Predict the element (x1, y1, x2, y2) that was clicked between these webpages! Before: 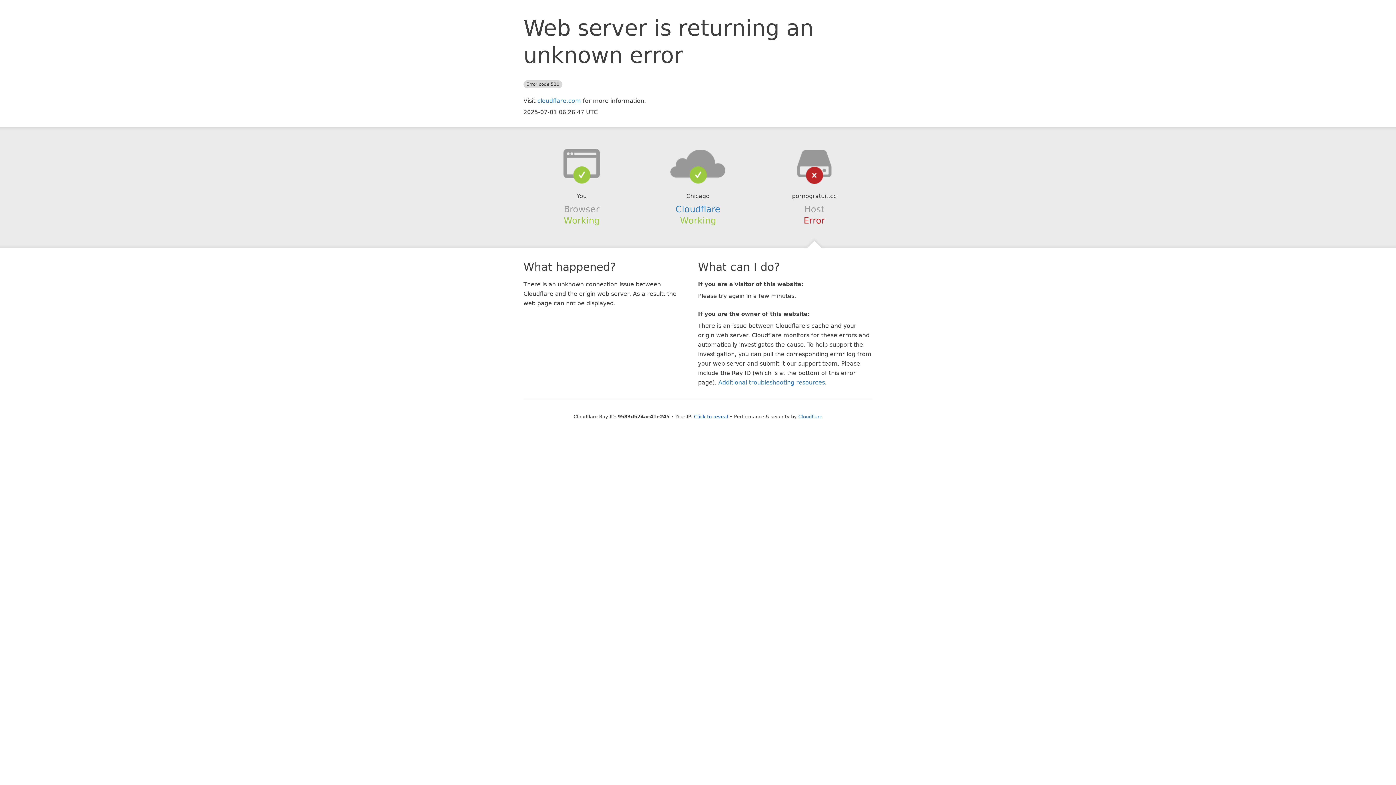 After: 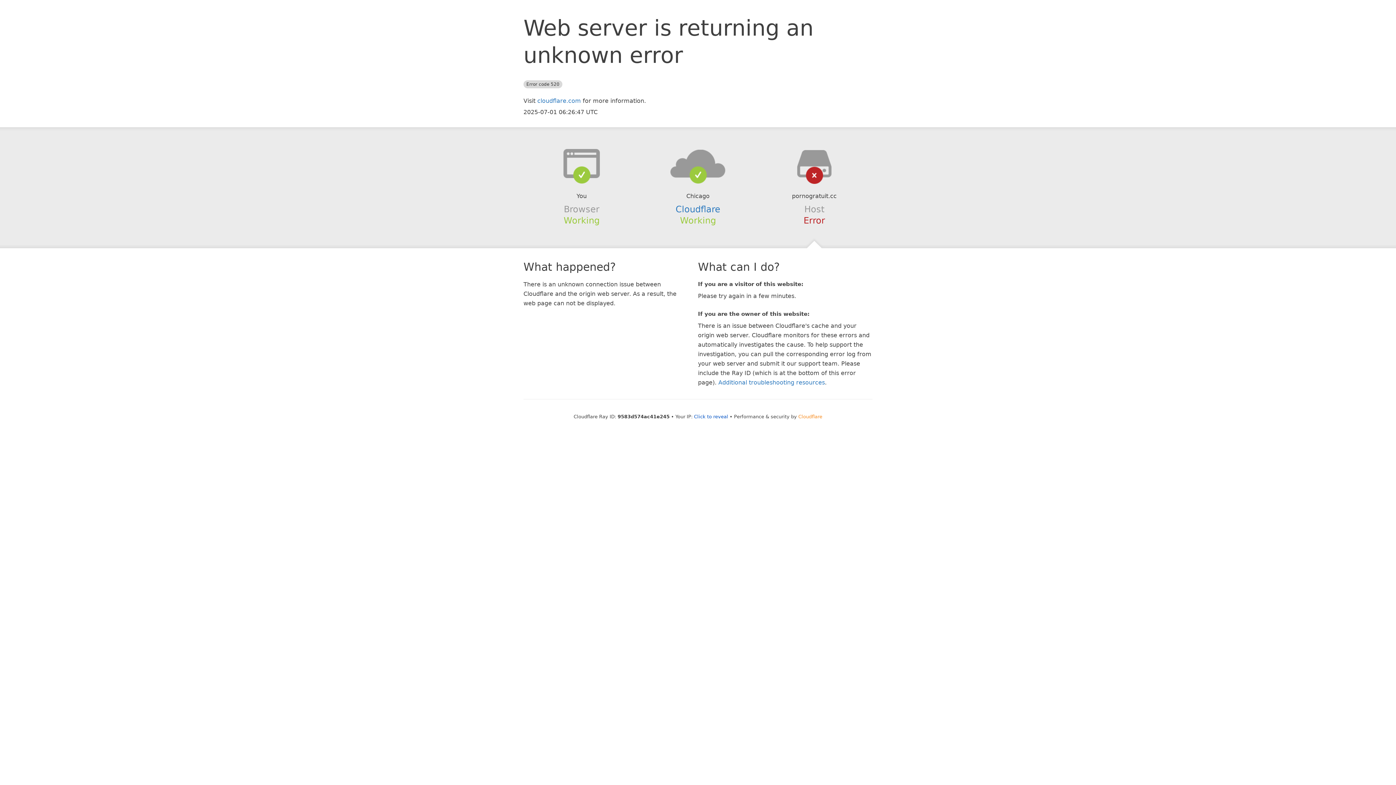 Action: bbox: (798, 414, 822, 419) label: Cloudflare